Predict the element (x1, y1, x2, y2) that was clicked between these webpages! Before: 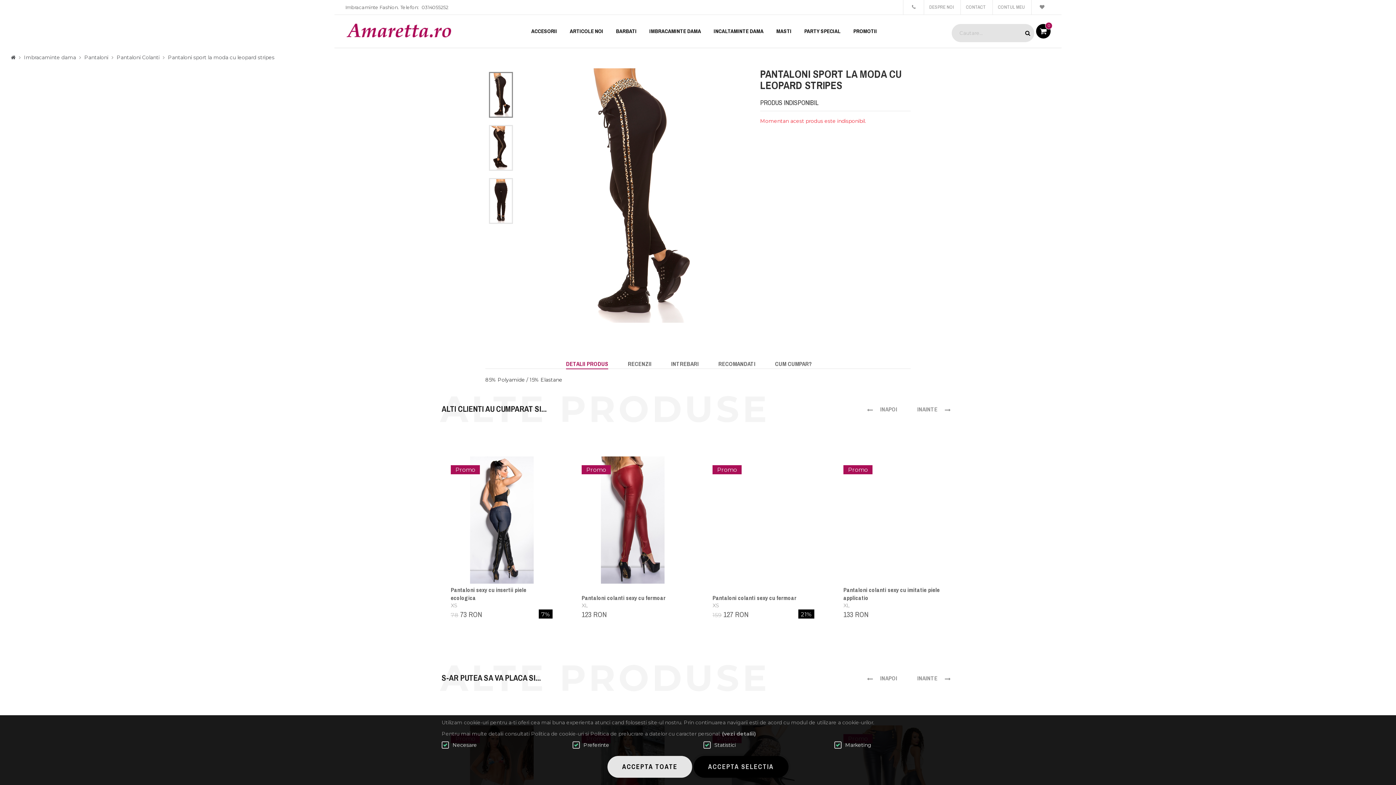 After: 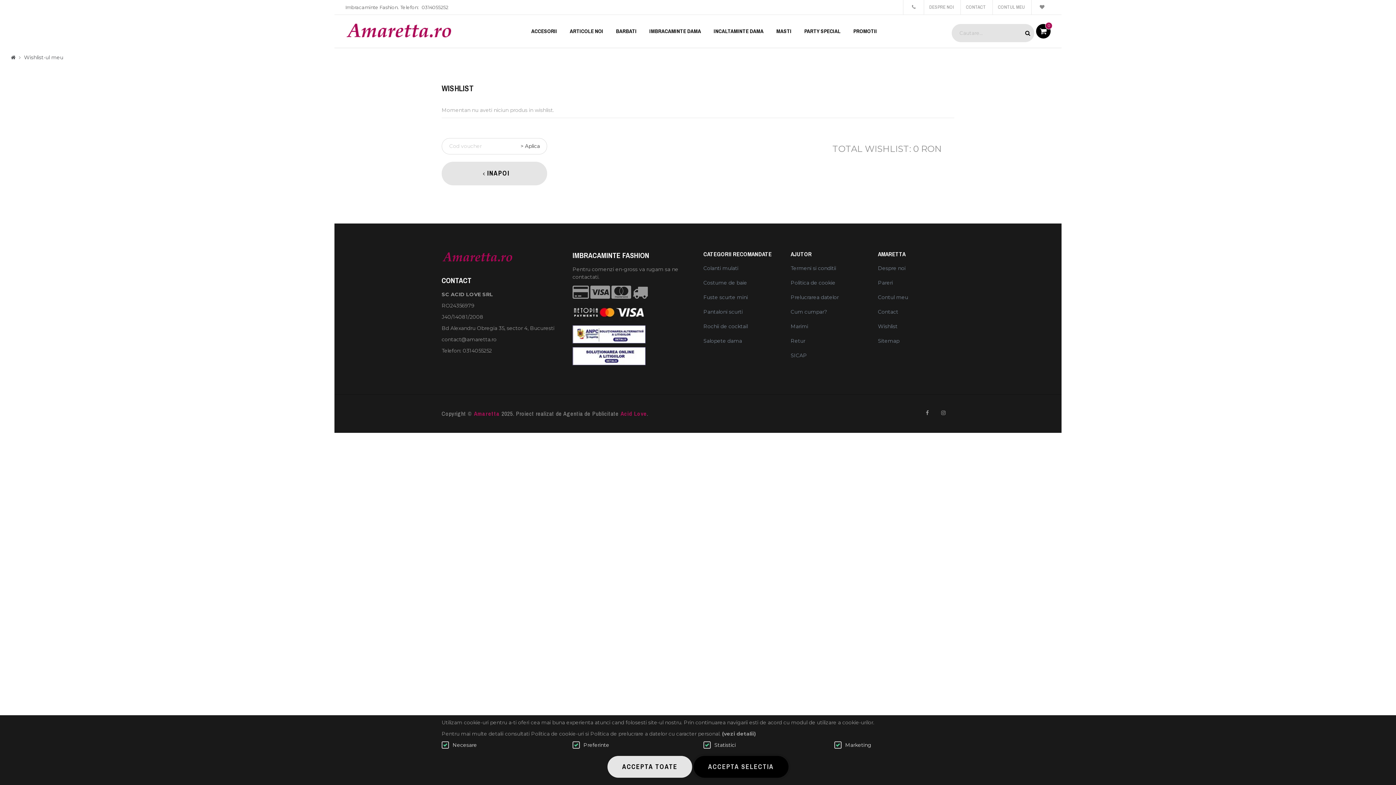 Action: bbox: (1031, 0, 1050, 14) label:   